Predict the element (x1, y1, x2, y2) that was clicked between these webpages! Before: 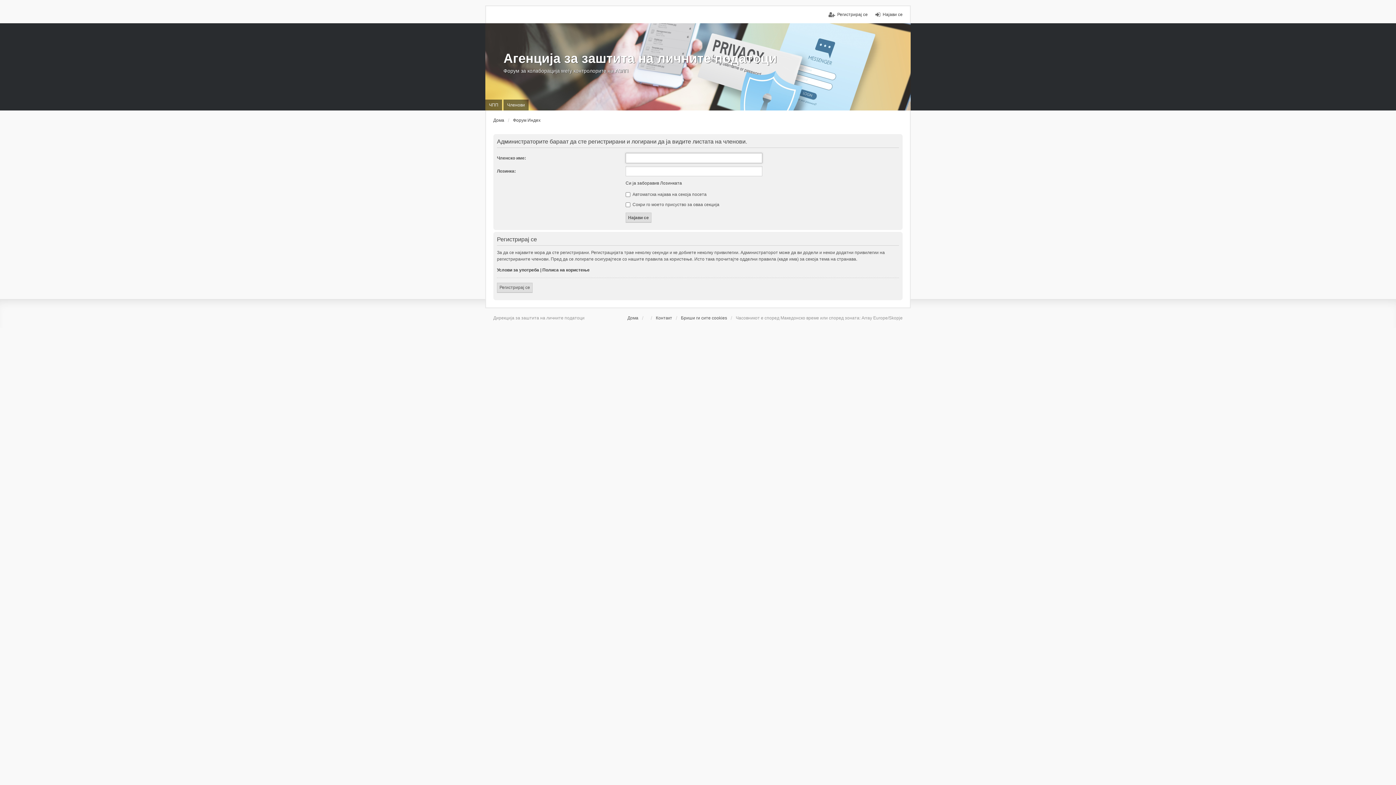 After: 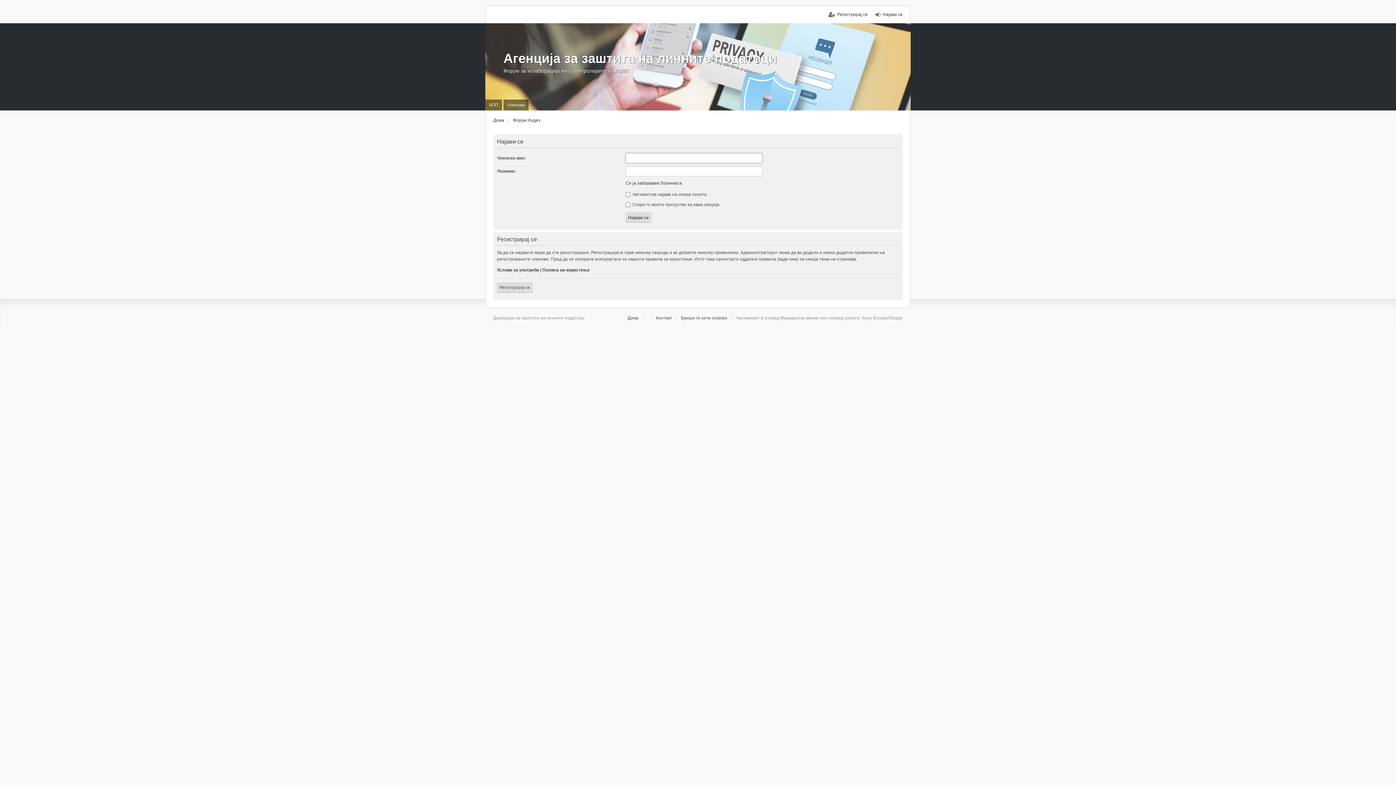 Action: bbox: (875, 11, 902, 17) label: Најави се